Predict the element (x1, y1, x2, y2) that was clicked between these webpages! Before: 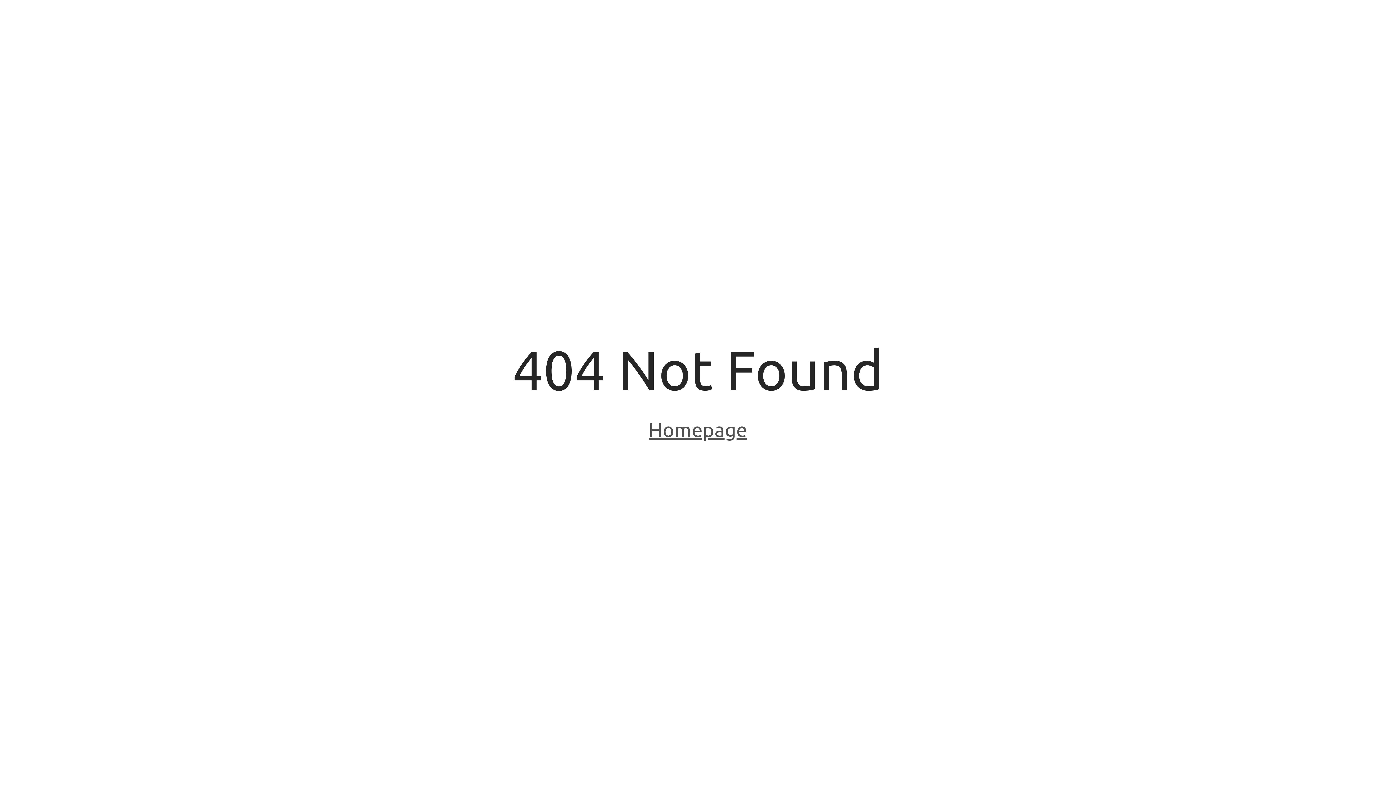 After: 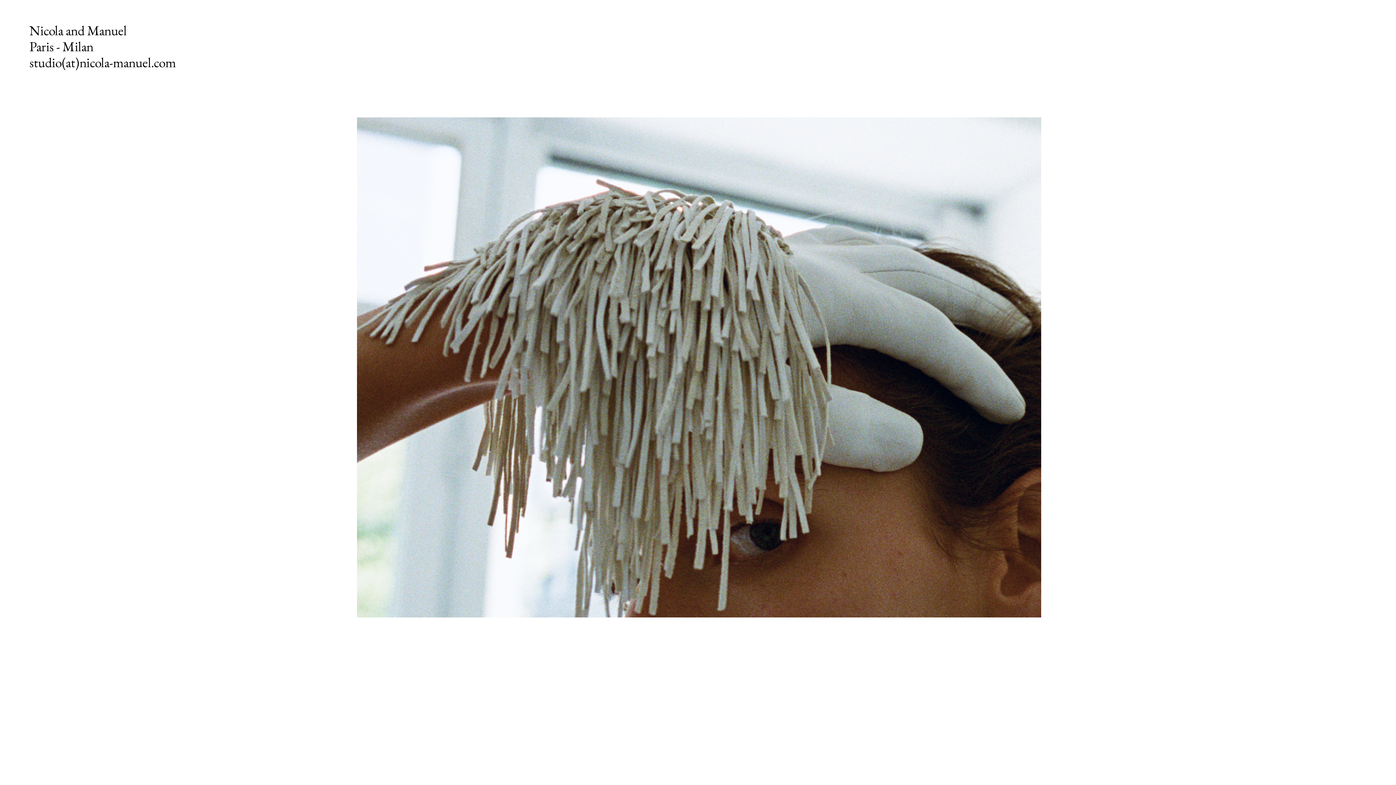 Action: label: Homepage bbox: (648, 418, 747, 443)